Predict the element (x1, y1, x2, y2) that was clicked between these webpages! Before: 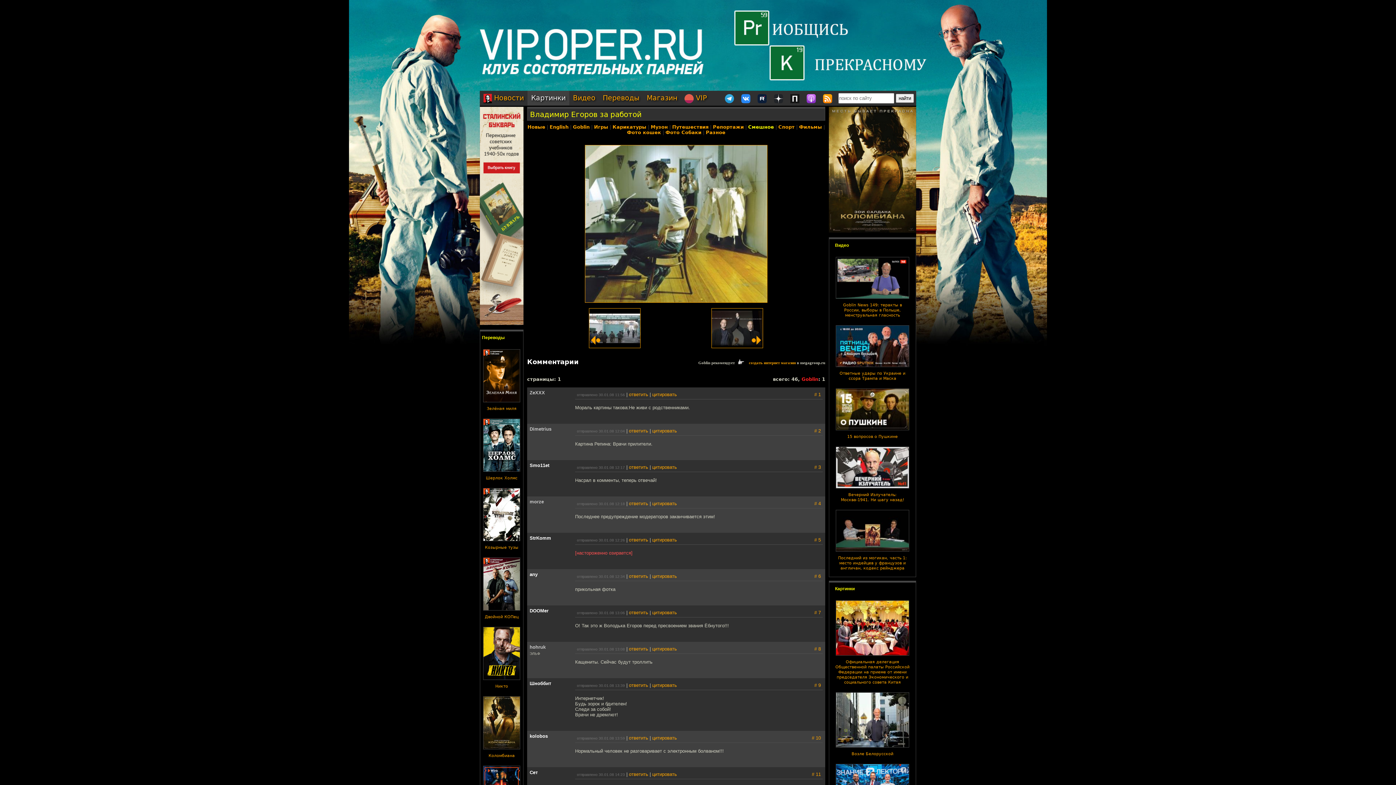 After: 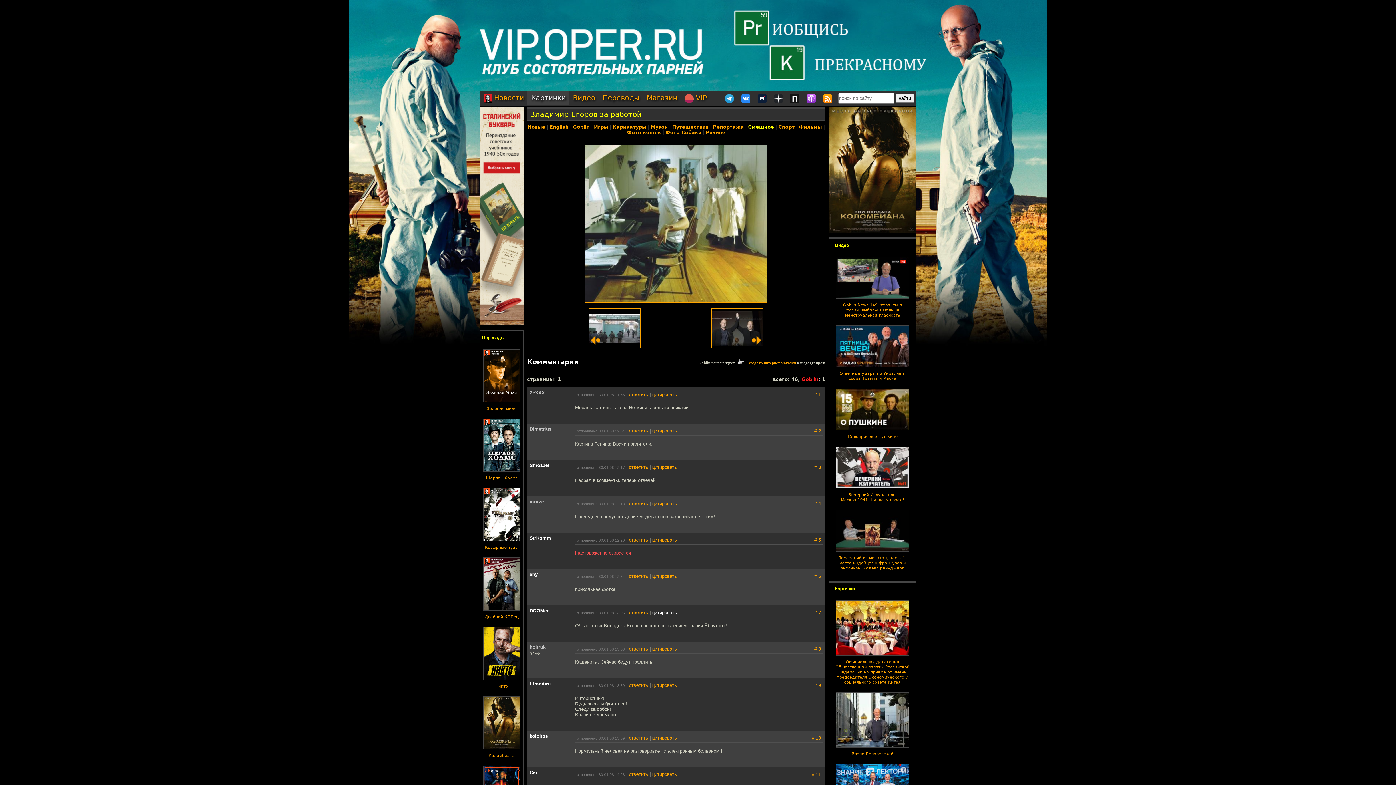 Action: bbox: (652, 610, 677, 615) label: цитировать